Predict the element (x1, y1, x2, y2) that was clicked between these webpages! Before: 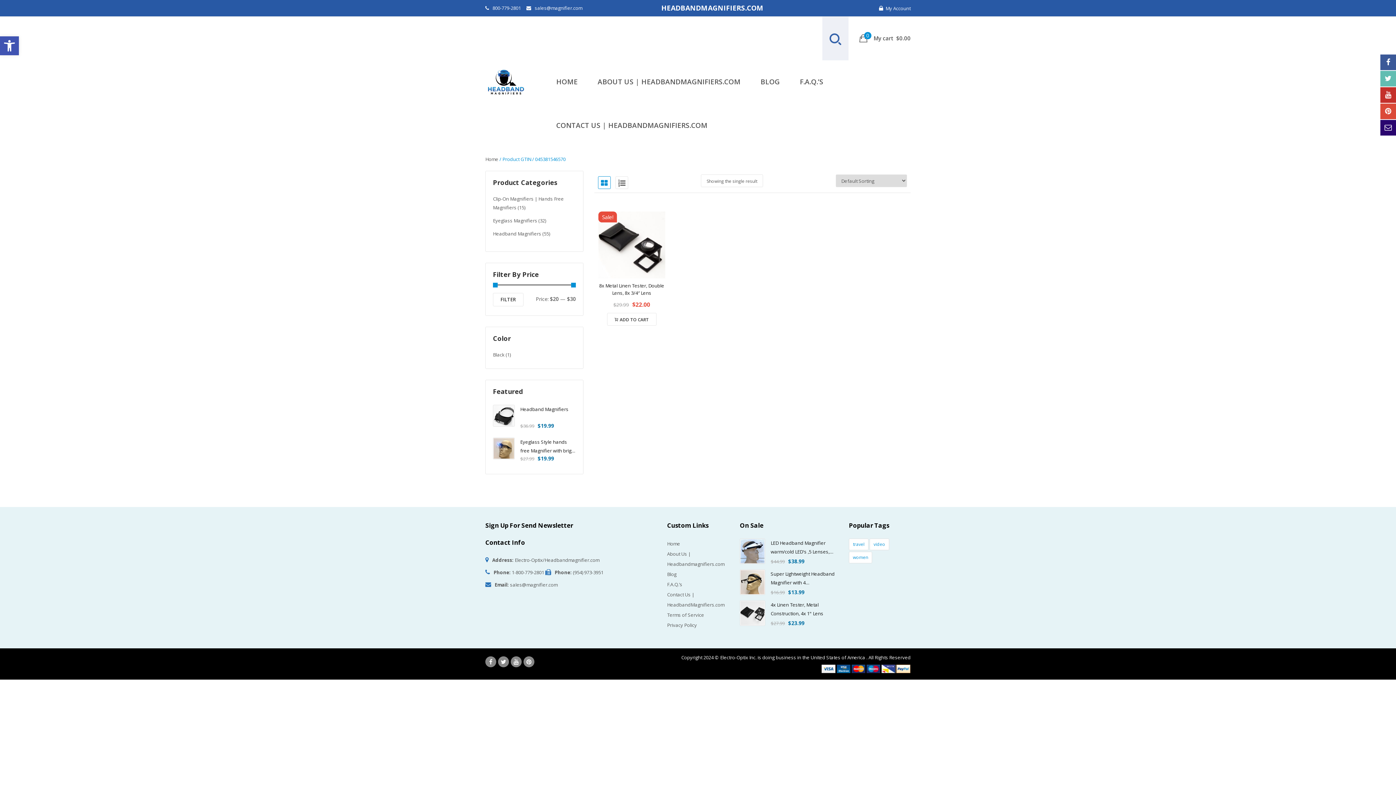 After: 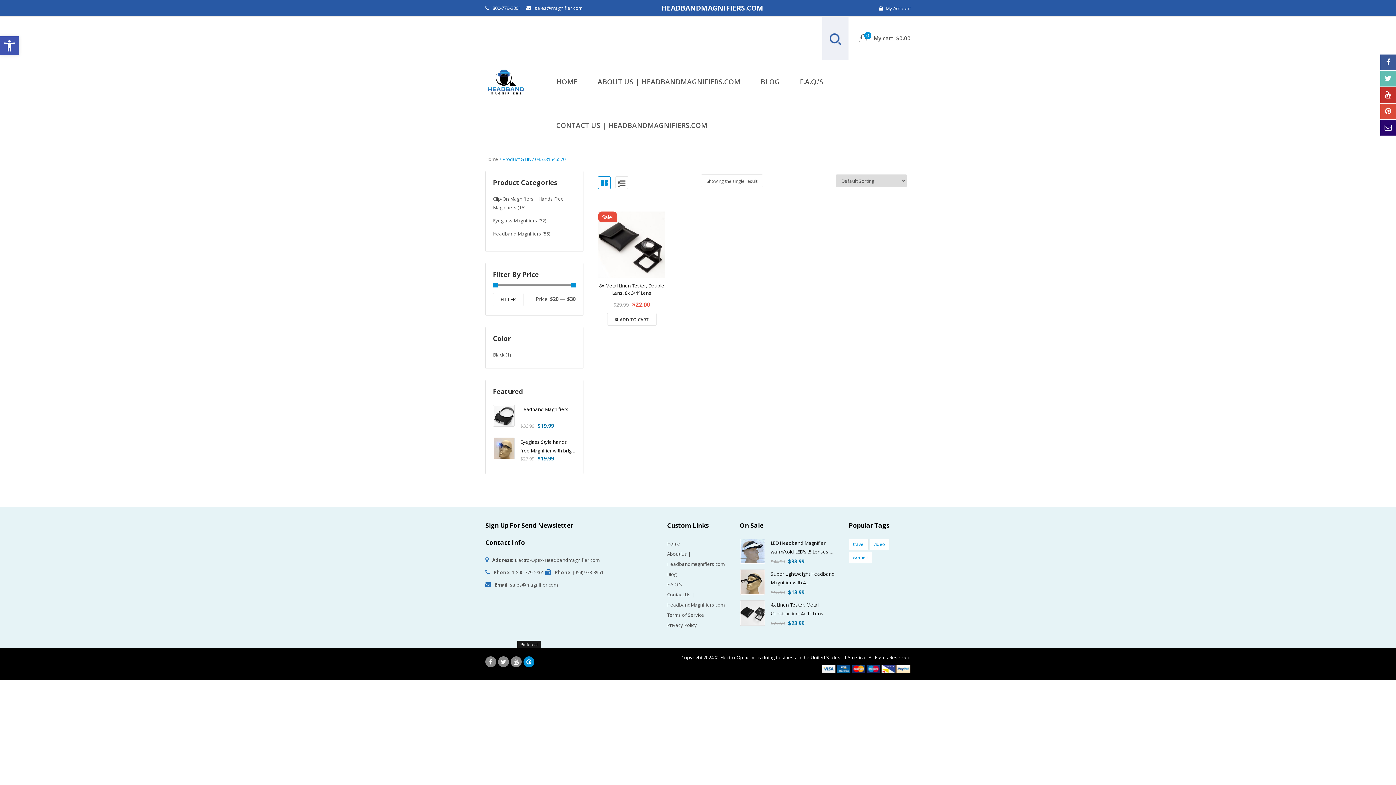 Action: bbox: (523, 656, 534, 667)